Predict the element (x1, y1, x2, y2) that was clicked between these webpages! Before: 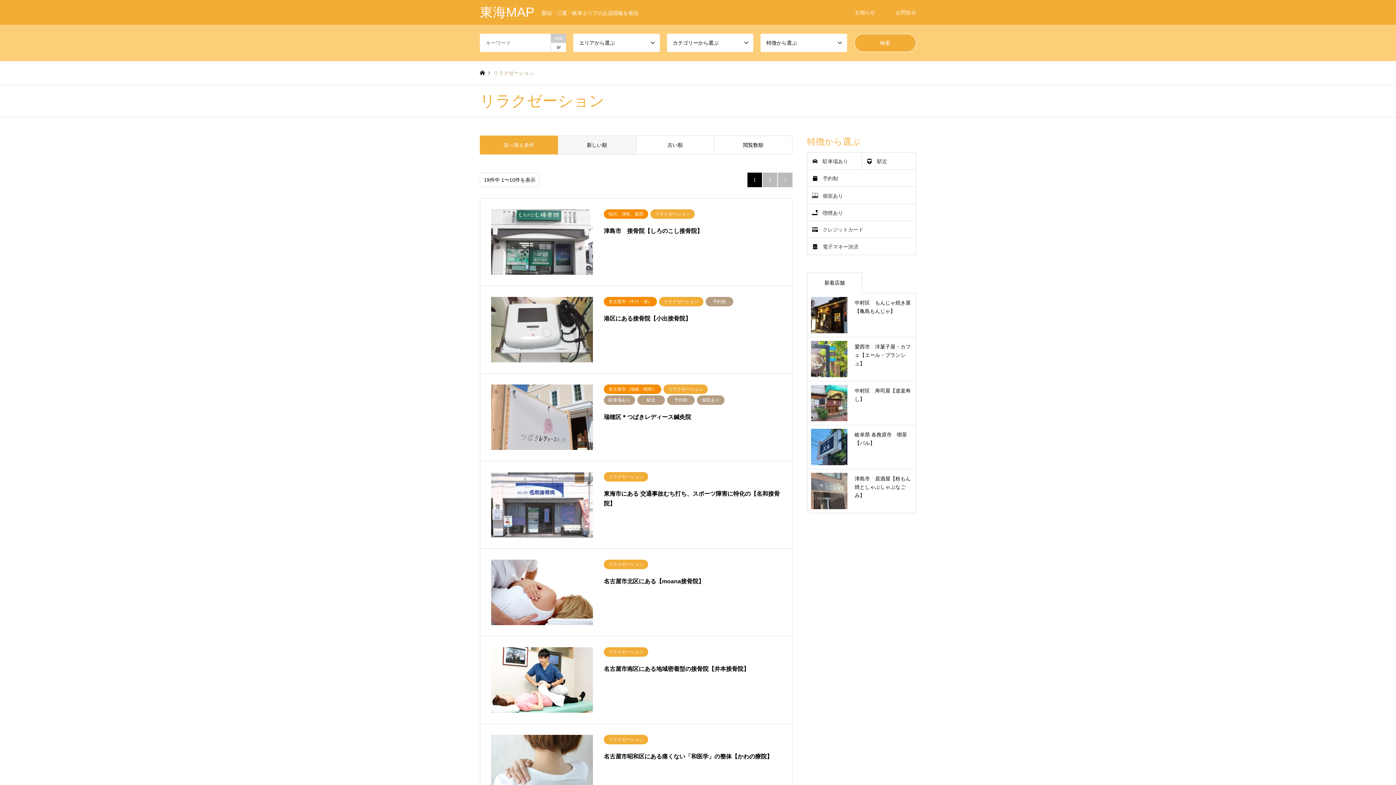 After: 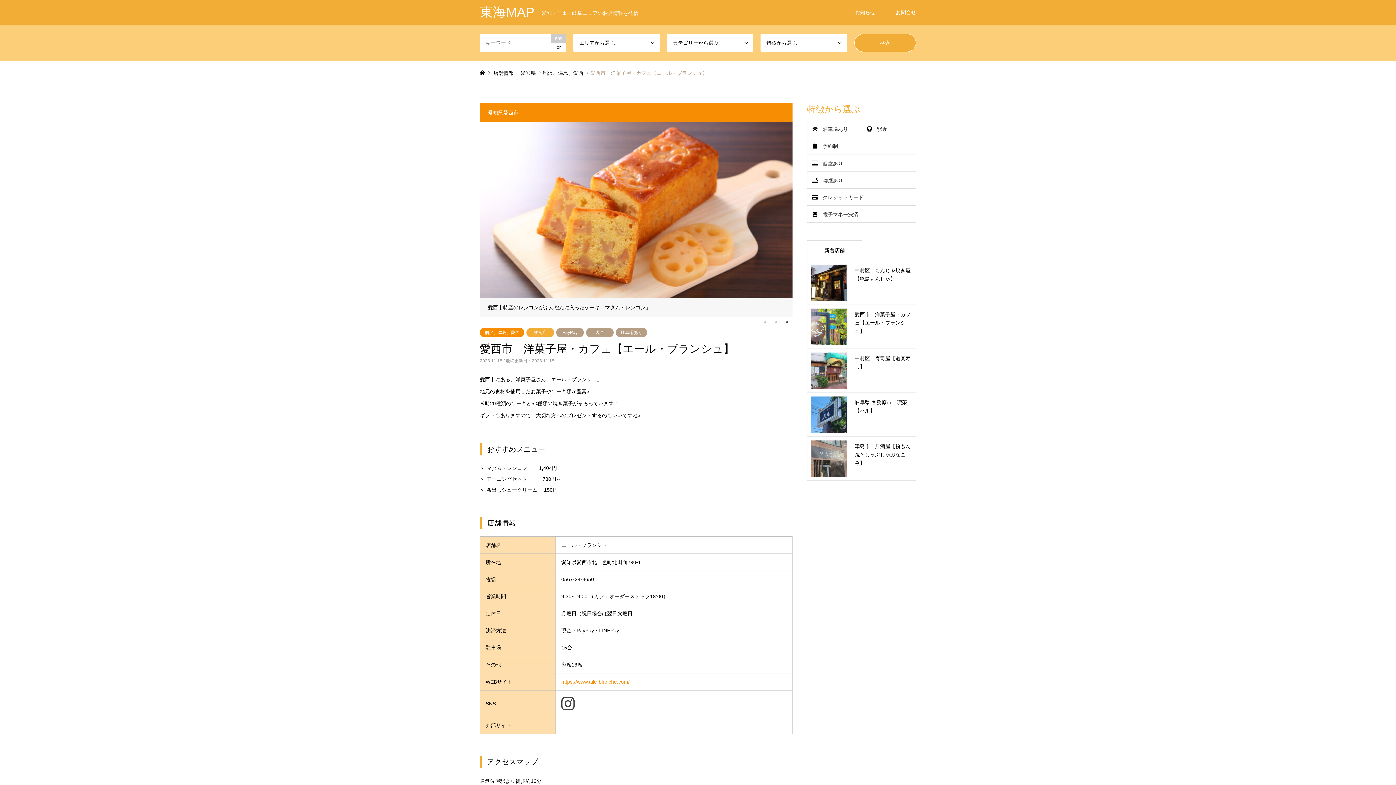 Action: label: 愛西市　洋菓子屋・カフェ【エール・ブランシュ】 bbox: (811, 341, 912, 377)